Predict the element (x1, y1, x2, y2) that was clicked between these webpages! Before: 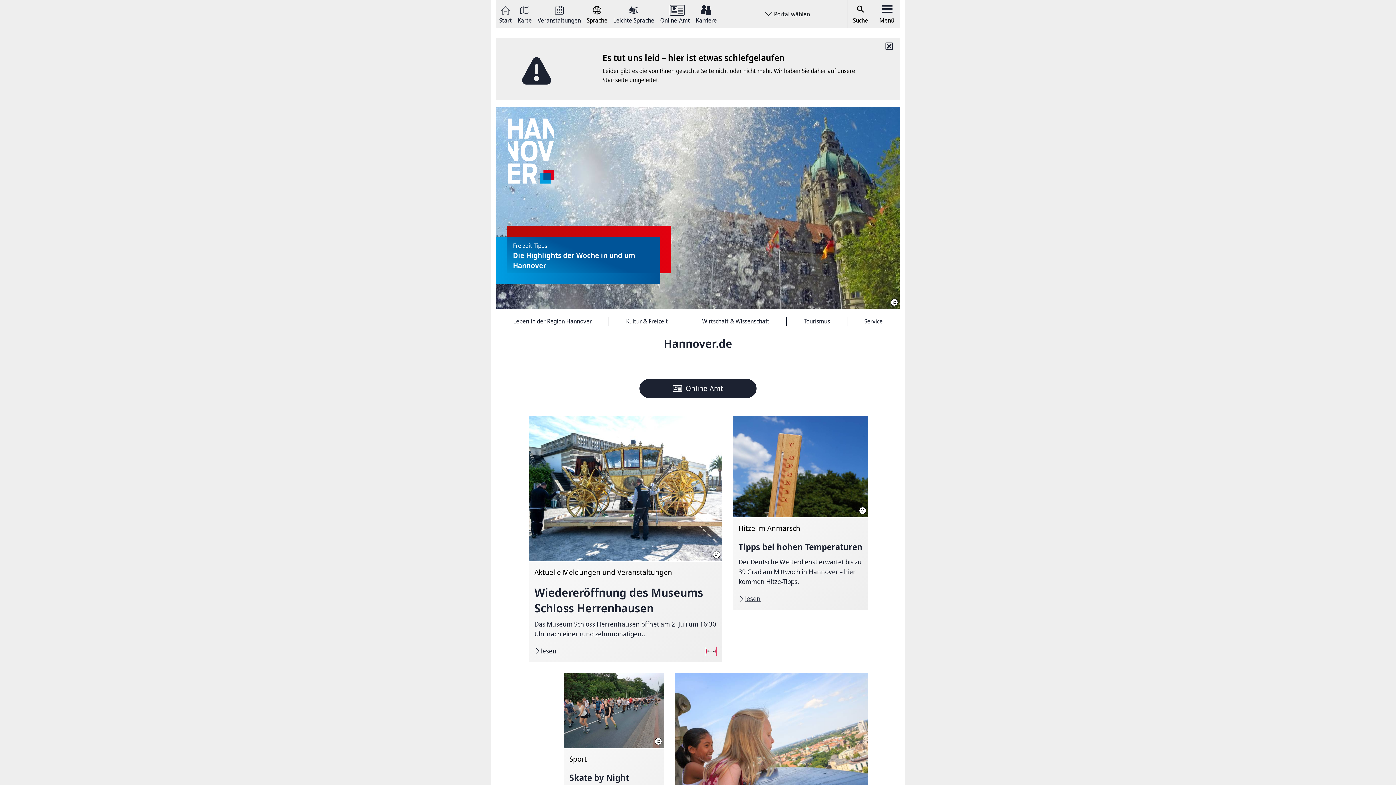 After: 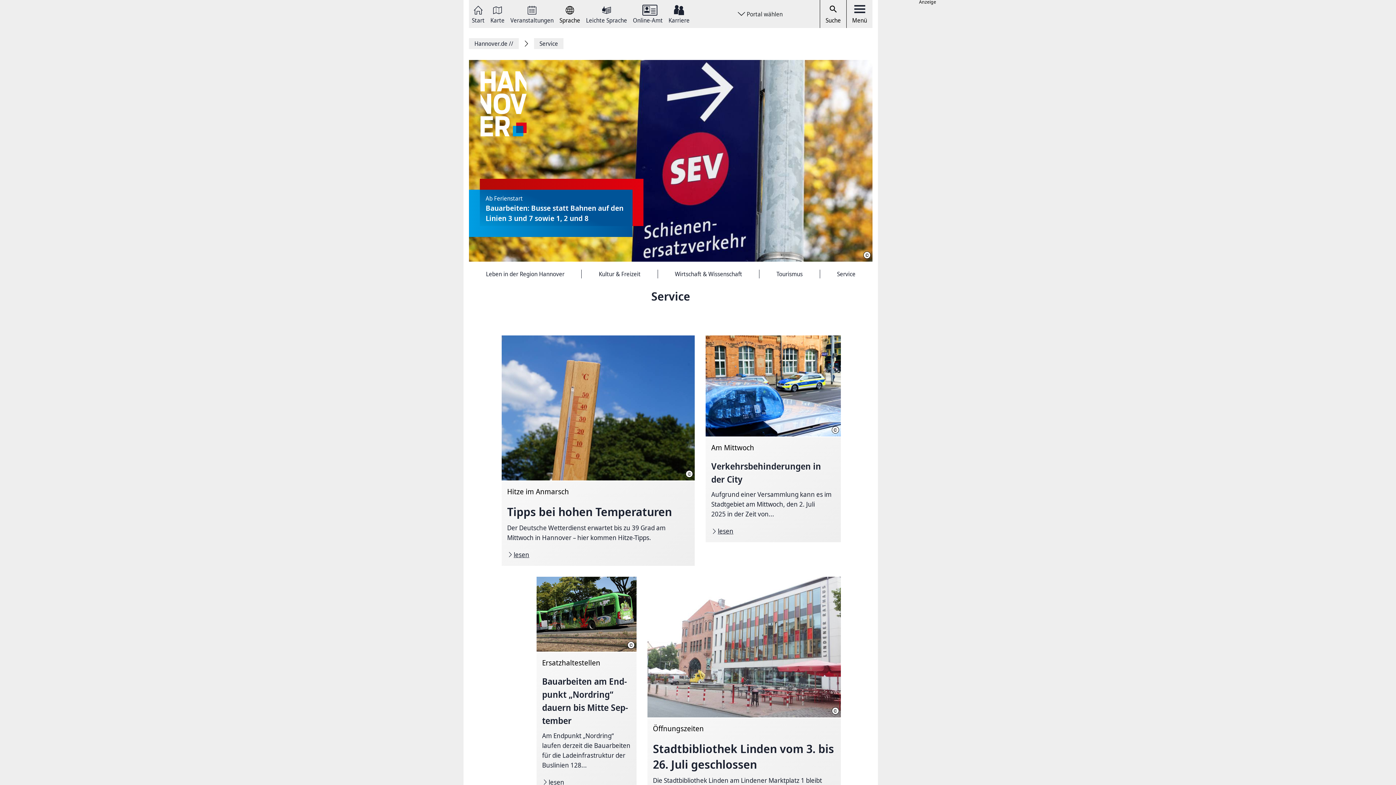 Action: bbox: (847, 314, 900, 322) label: Service